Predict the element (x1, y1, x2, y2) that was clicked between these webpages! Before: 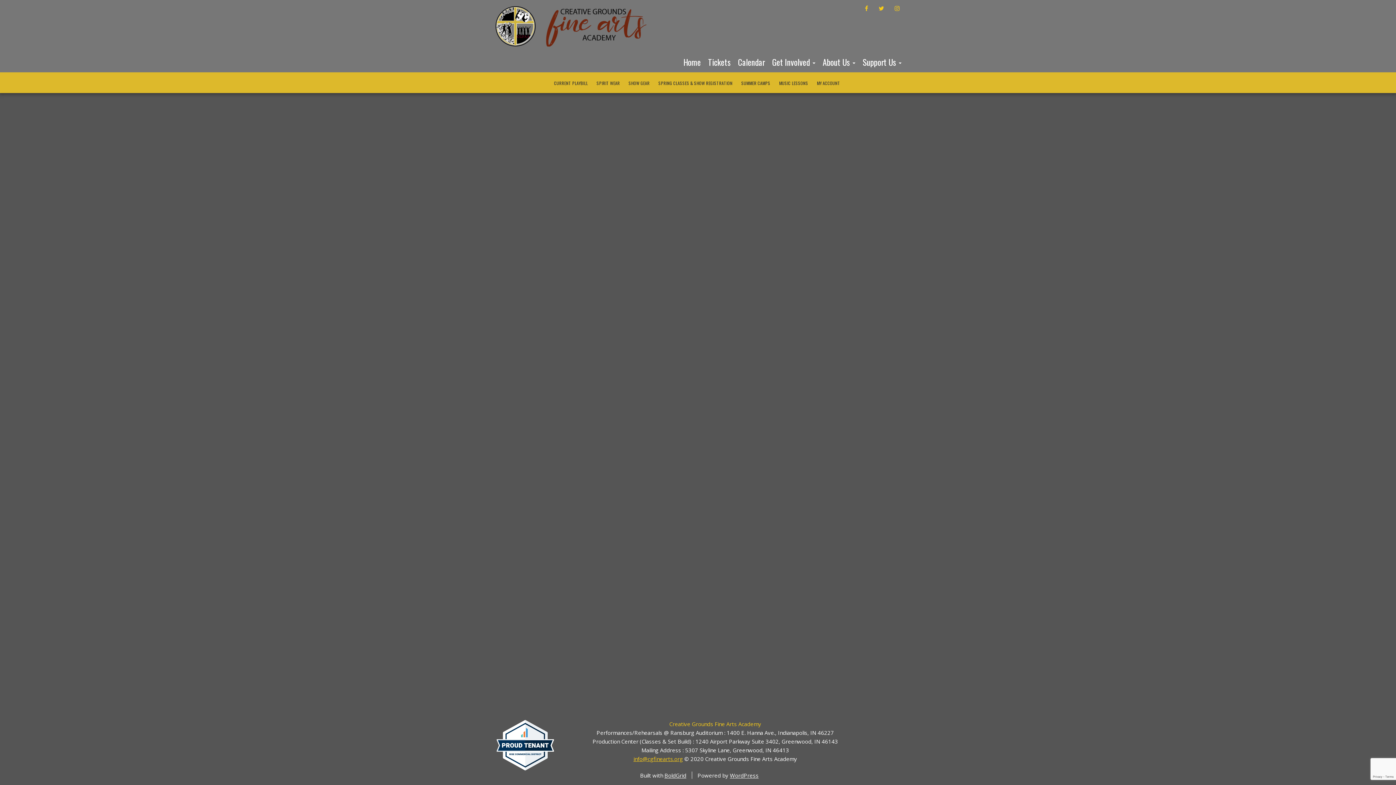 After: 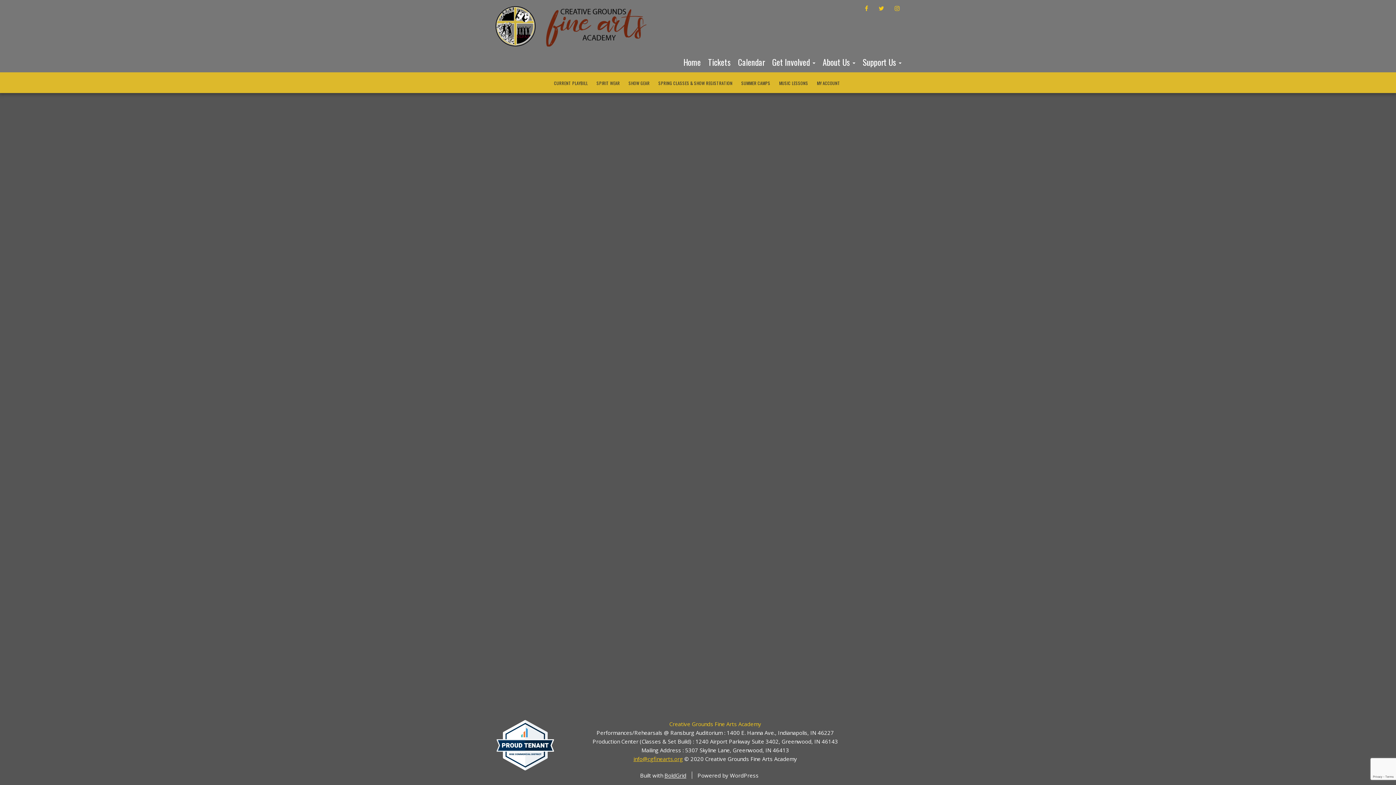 Action: bbox: (730, 772, 758, 779) label: WordPress